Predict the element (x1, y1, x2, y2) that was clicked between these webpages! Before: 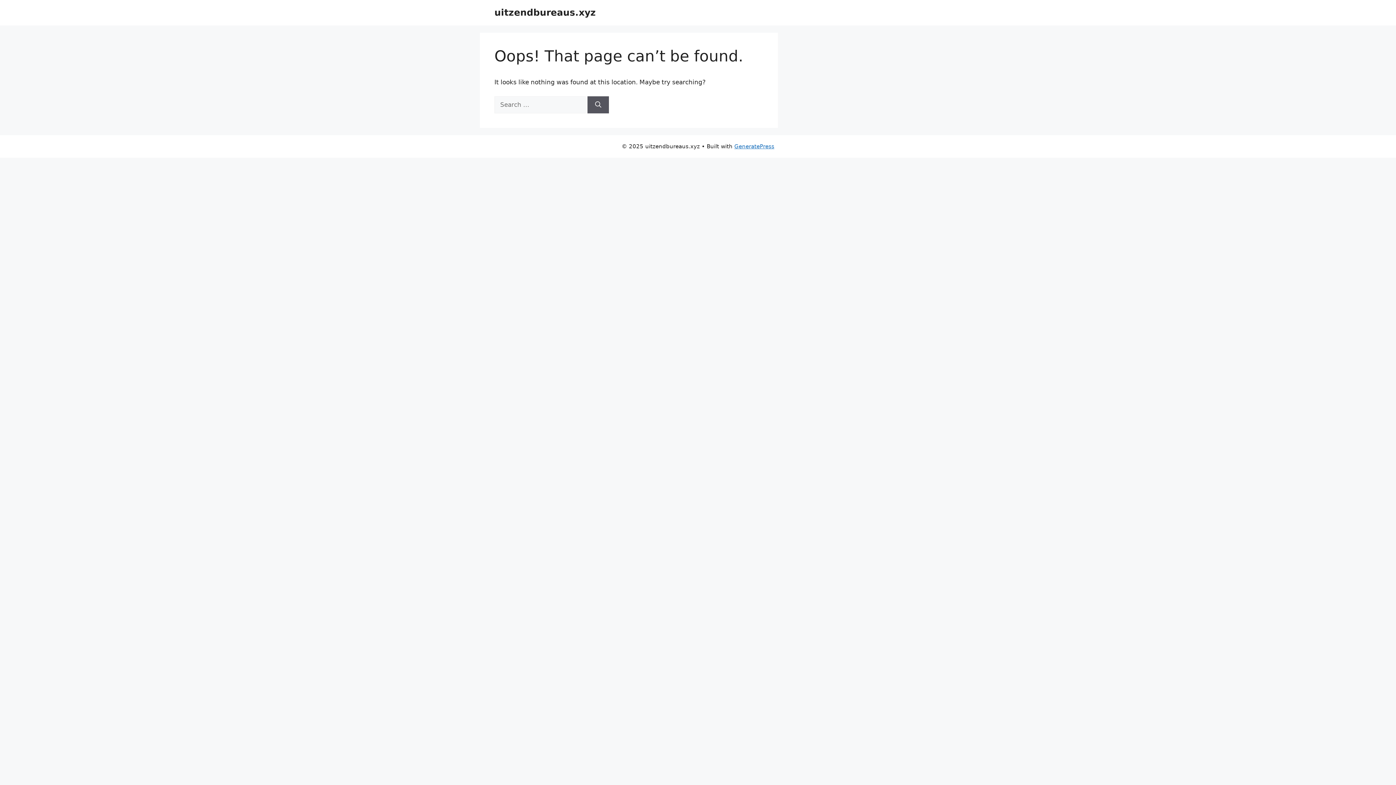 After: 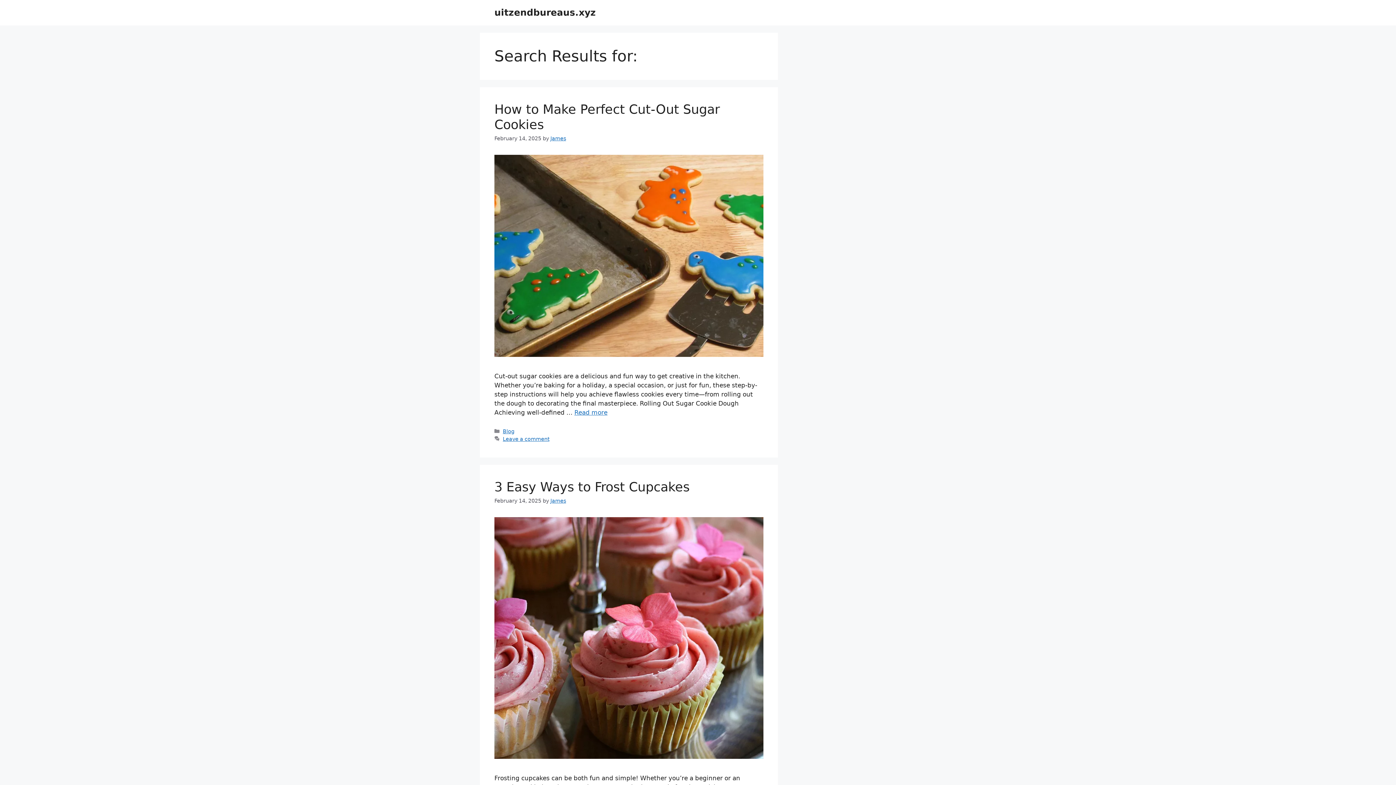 Action: label: Search bbox: (587, 96, 609, 113)